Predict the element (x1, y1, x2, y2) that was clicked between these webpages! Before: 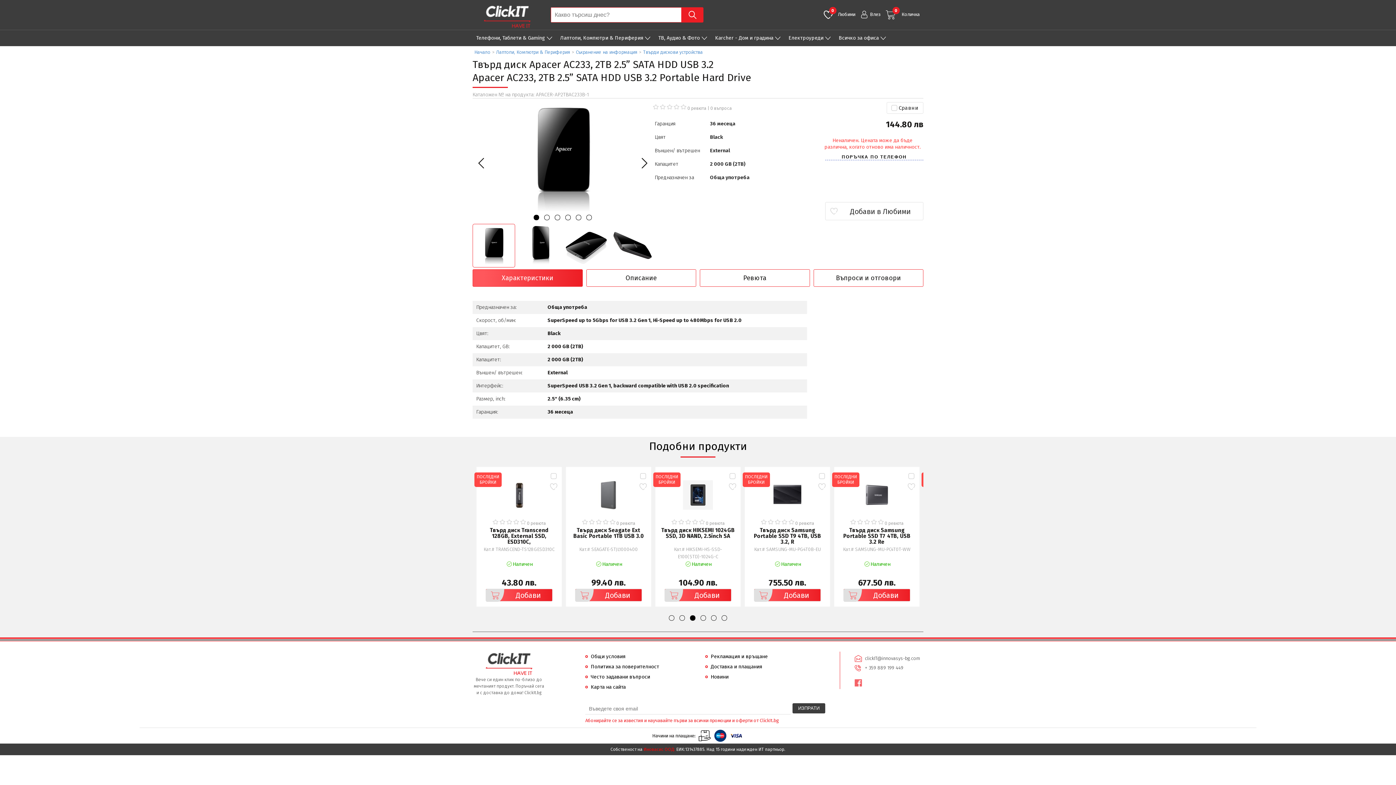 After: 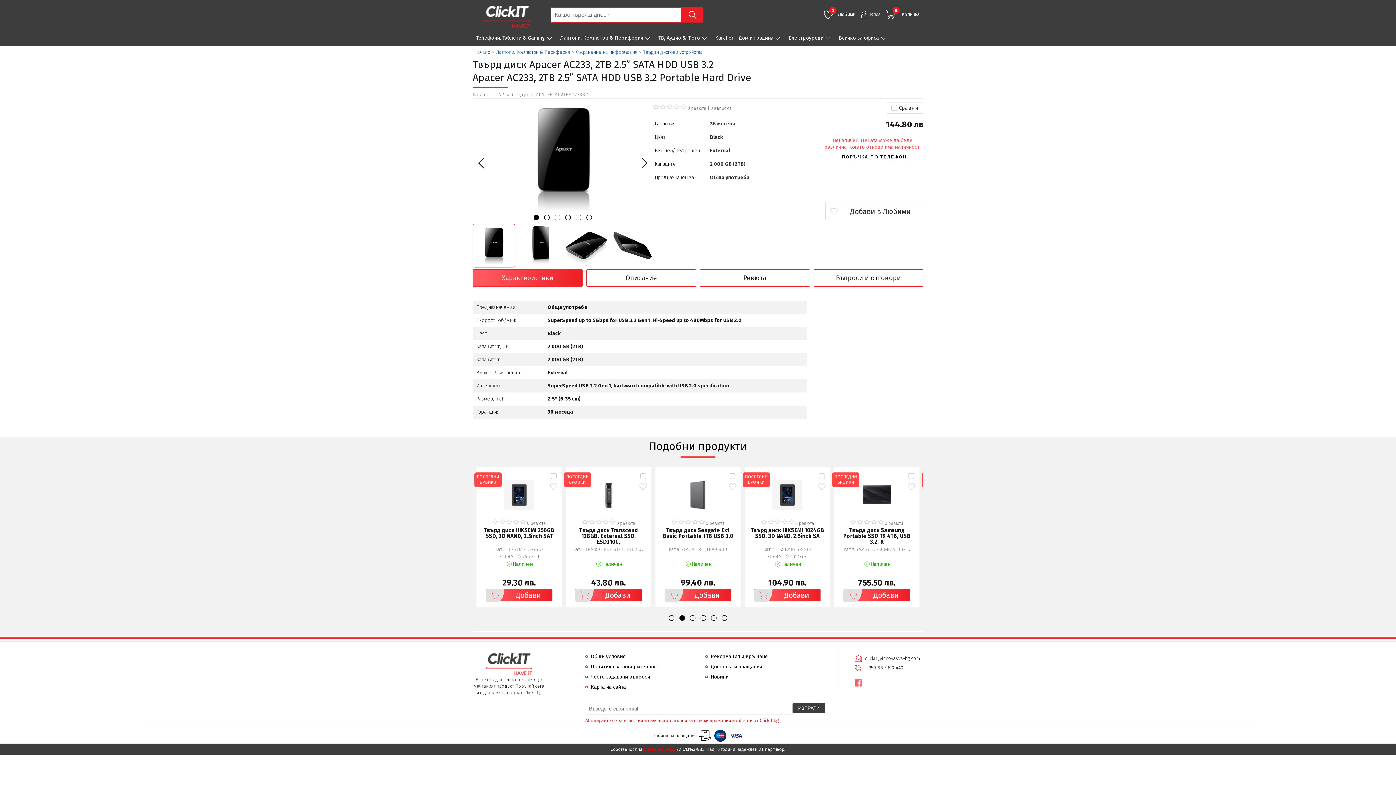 Action: bbox: (679, 615, 685, 621) label: Go to slide 2